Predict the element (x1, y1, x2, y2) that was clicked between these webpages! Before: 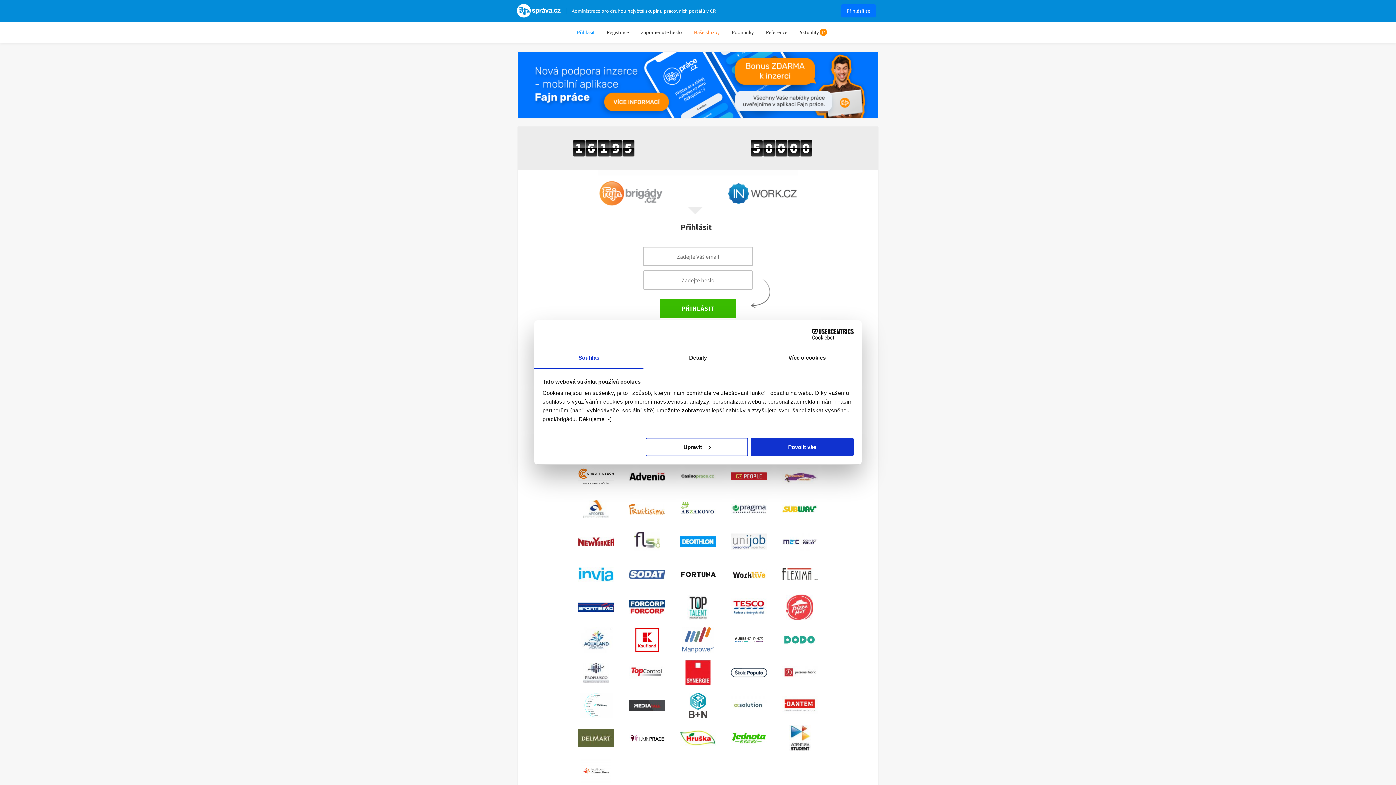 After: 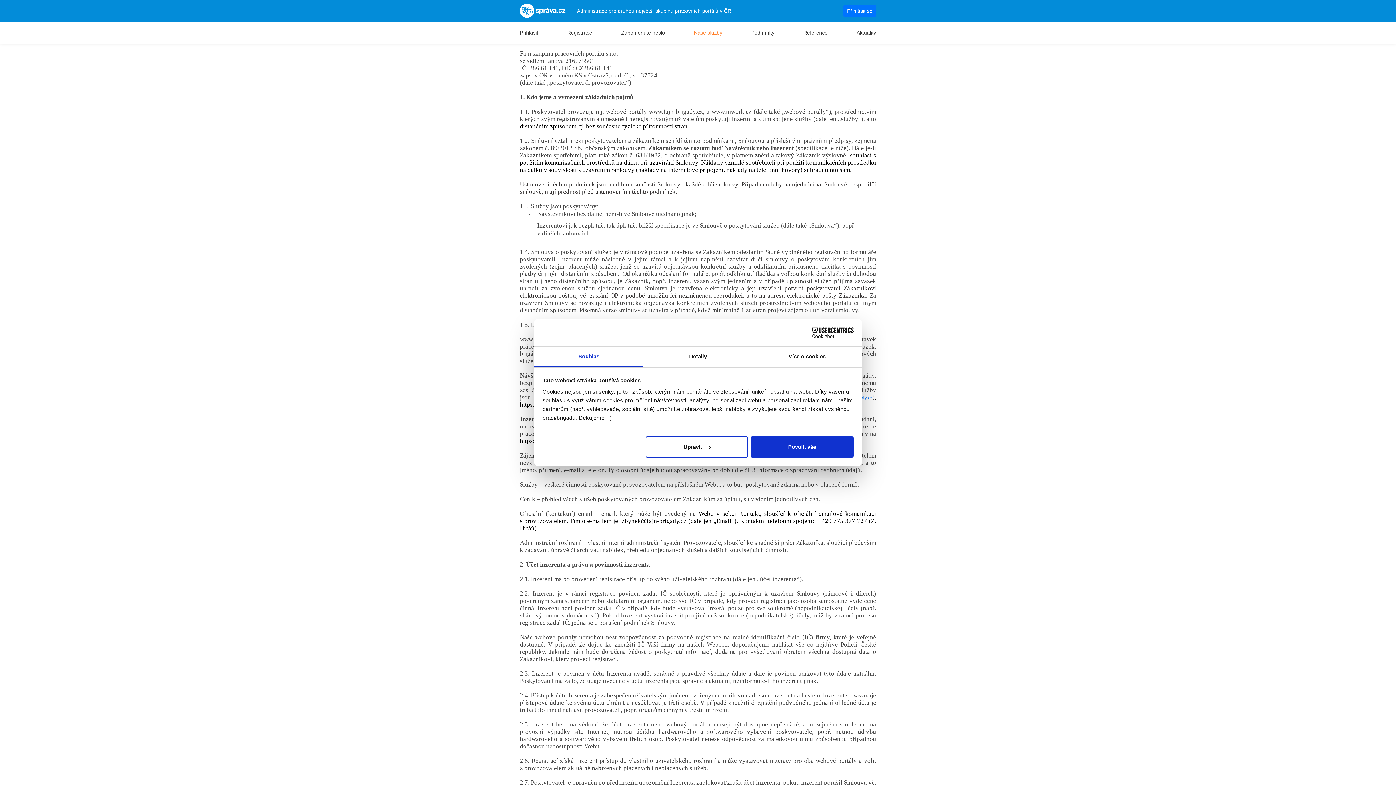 Action: label: Podmínky bbox: (732, 23, 754, 41)